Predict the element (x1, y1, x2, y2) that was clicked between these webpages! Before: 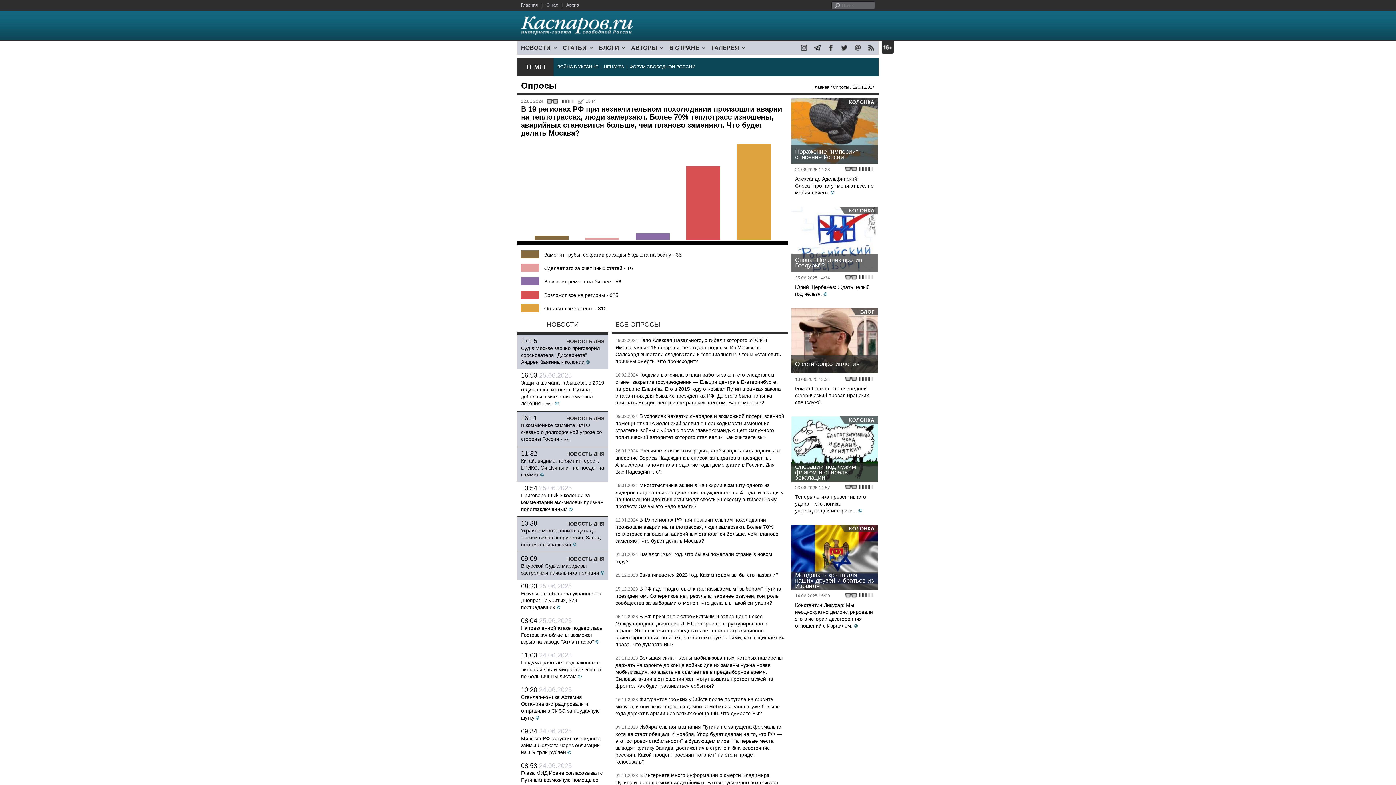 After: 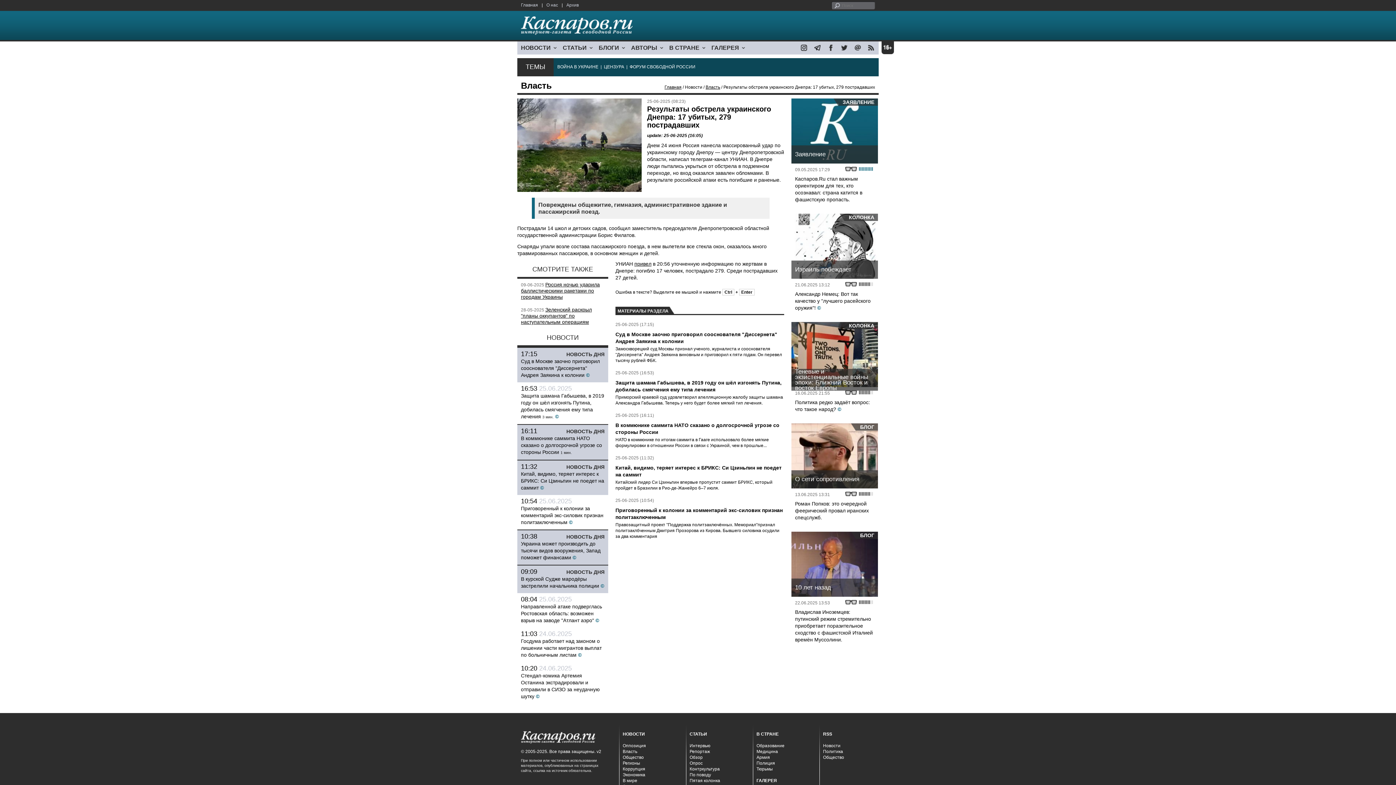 Action: bbox: (521, 590, 601, 610) label: Результаты обстрела украинского Днепра: 17 убитых, 279 пострадавших